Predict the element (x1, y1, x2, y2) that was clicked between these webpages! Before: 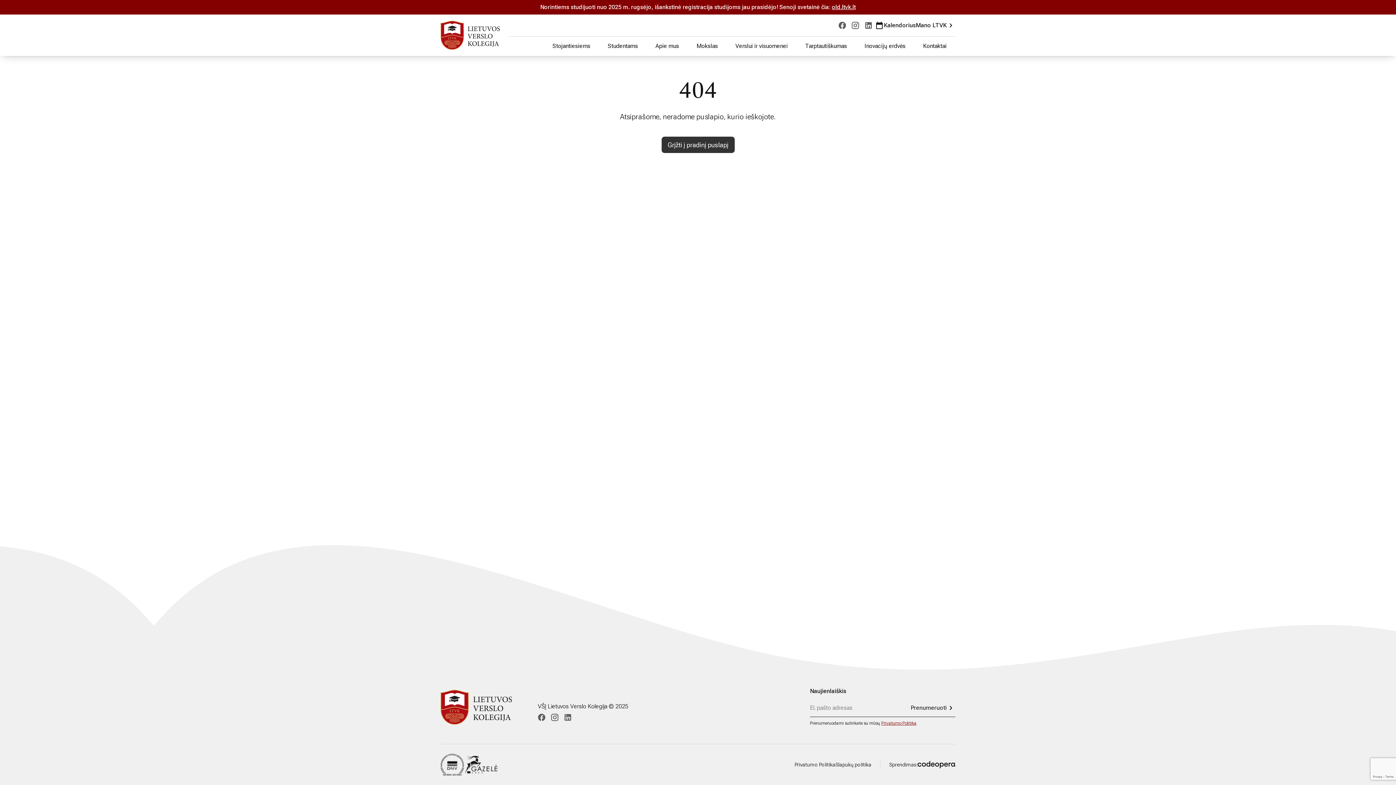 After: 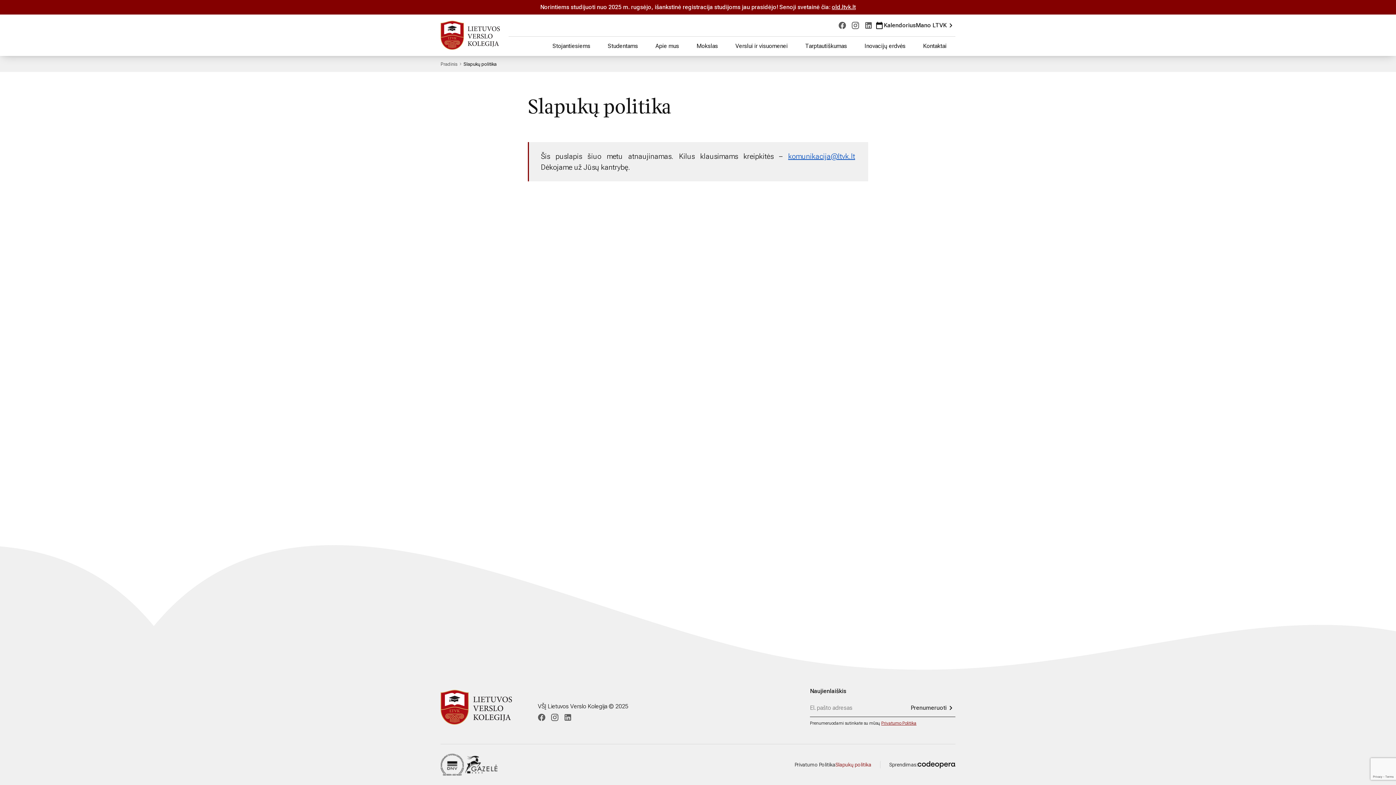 Action: label: Slapukų politika bbox: (835, 758, 871, 771)